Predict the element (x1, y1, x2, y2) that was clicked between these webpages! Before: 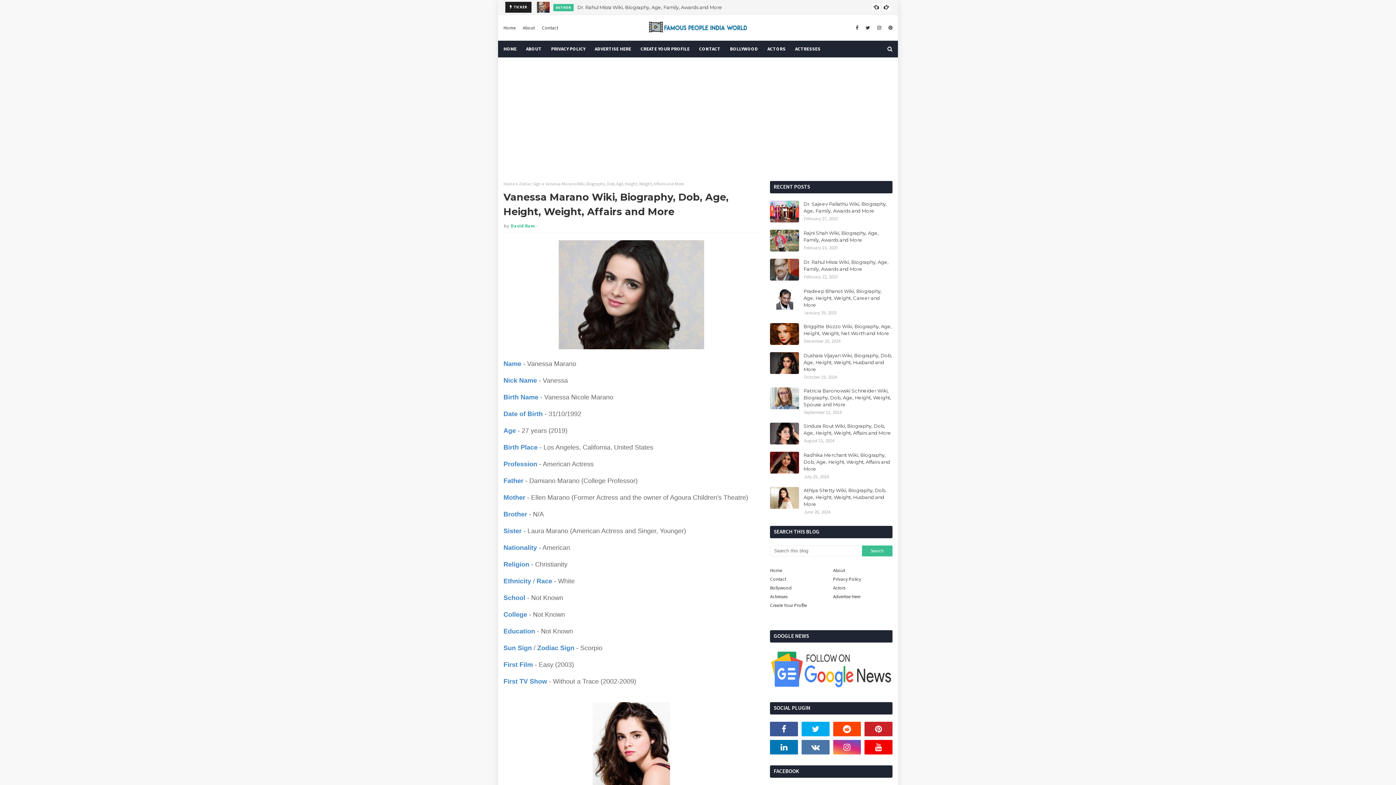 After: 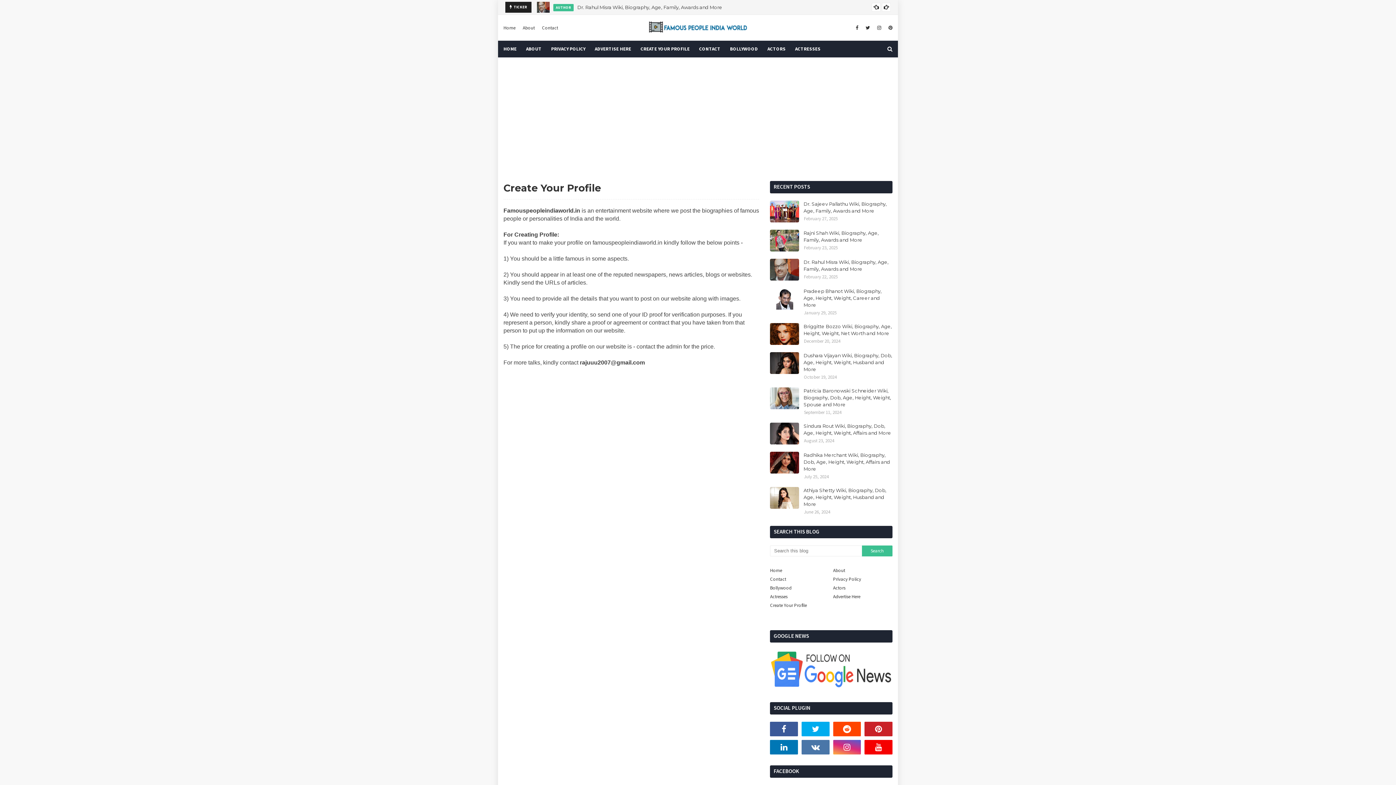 Action: label: Create Your Profile bbox: (770, 602, 829, 608)